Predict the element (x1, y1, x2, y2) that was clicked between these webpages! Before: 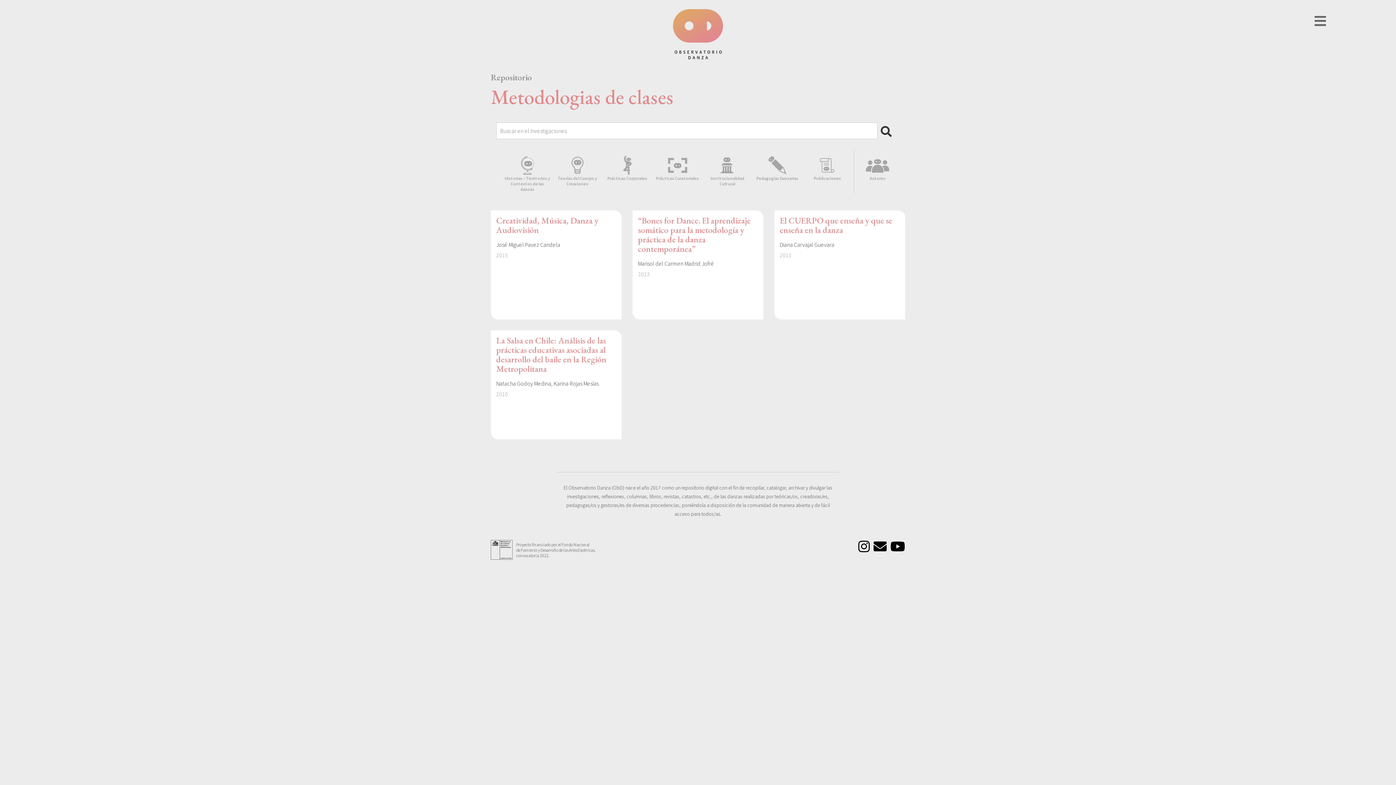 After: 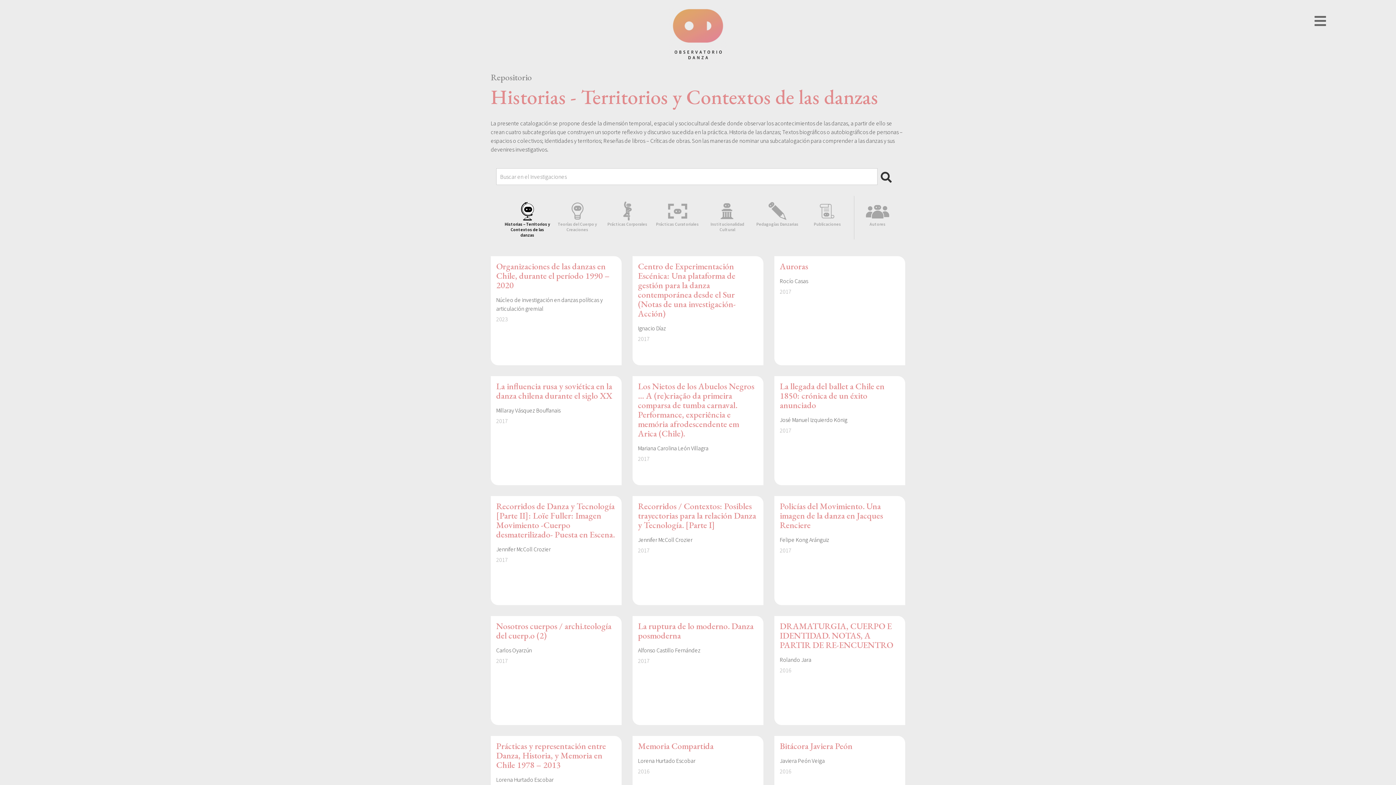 Action: bbox: (504, 150, 550, 193) label: Historias – Territorios y Contextos de las danzas